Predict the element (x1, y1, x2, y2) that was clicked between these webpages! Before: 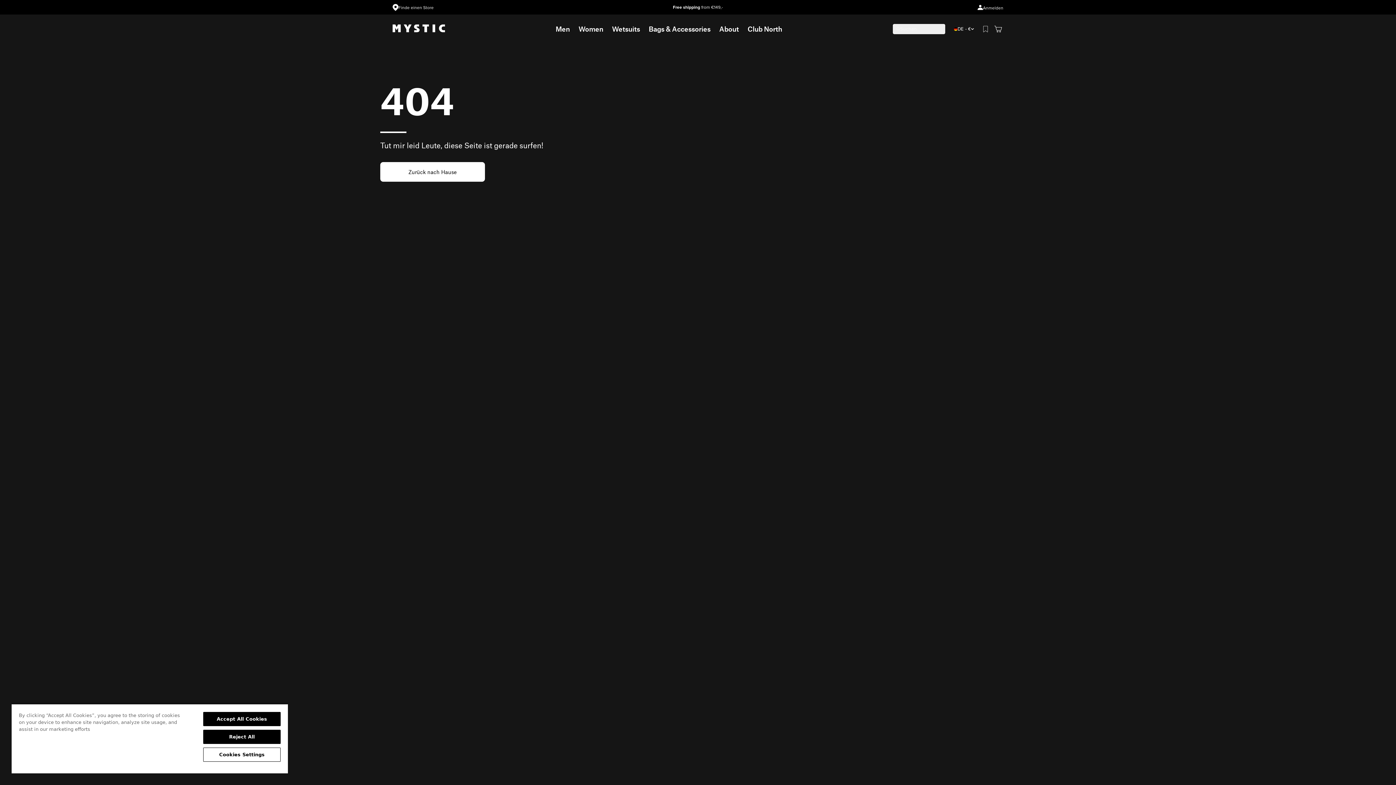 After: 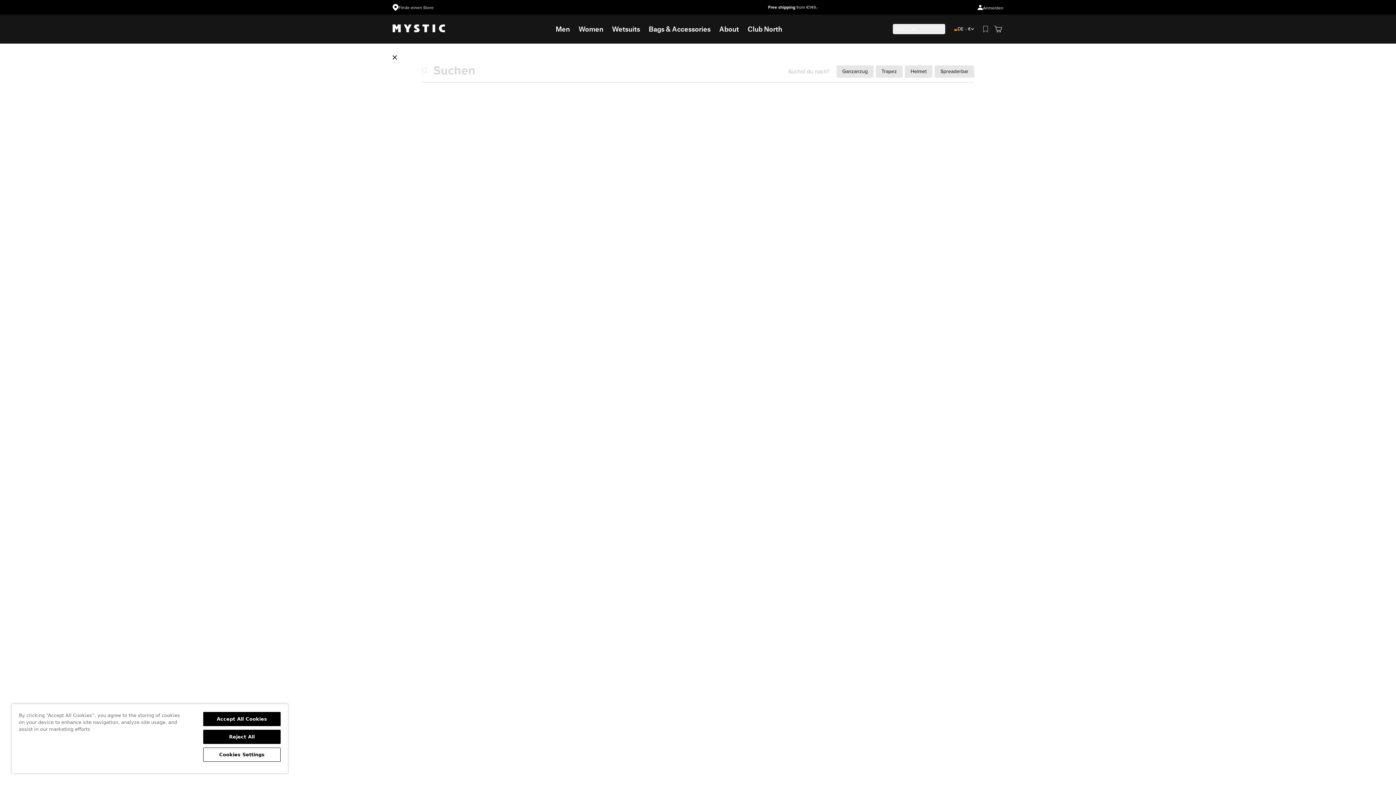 Action: bbox: (893, 24, 945, 34) label: Search